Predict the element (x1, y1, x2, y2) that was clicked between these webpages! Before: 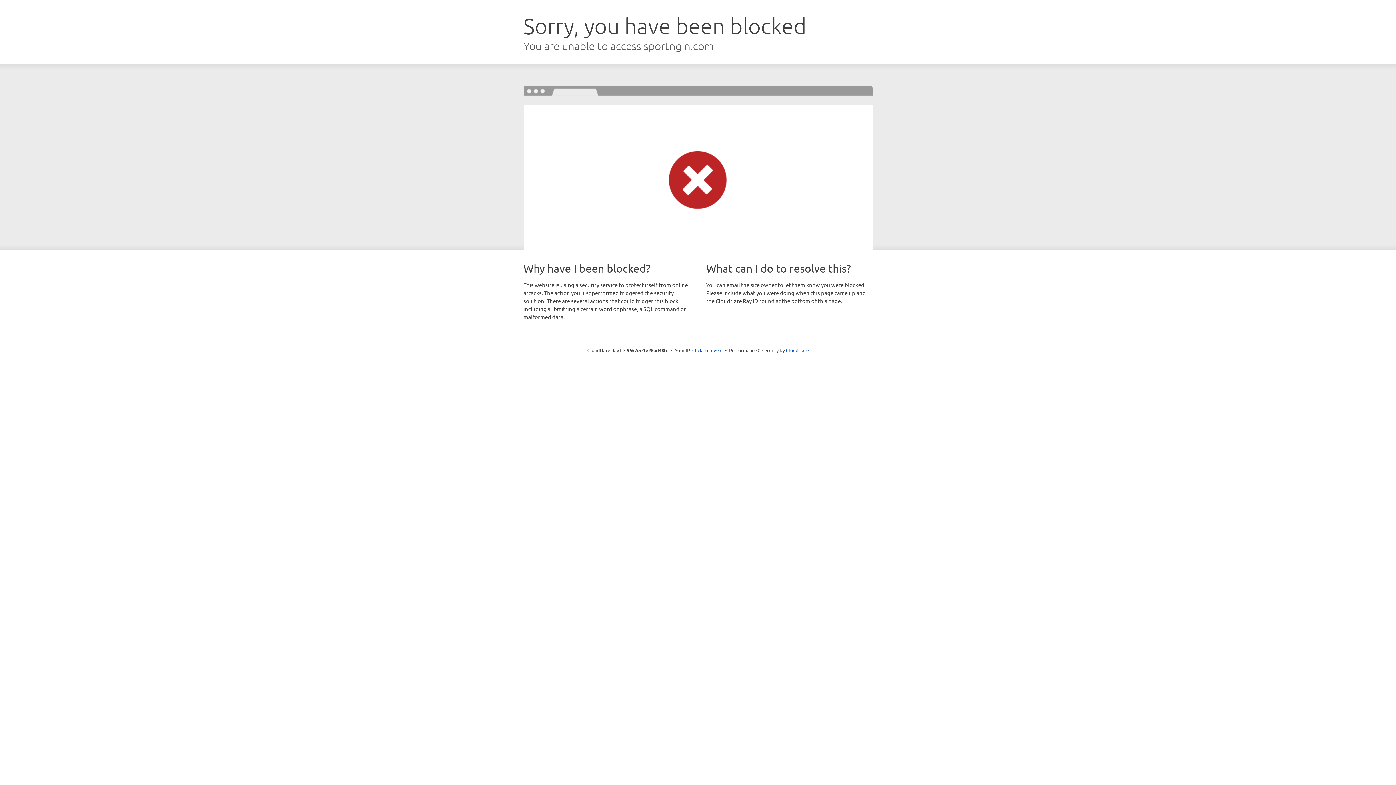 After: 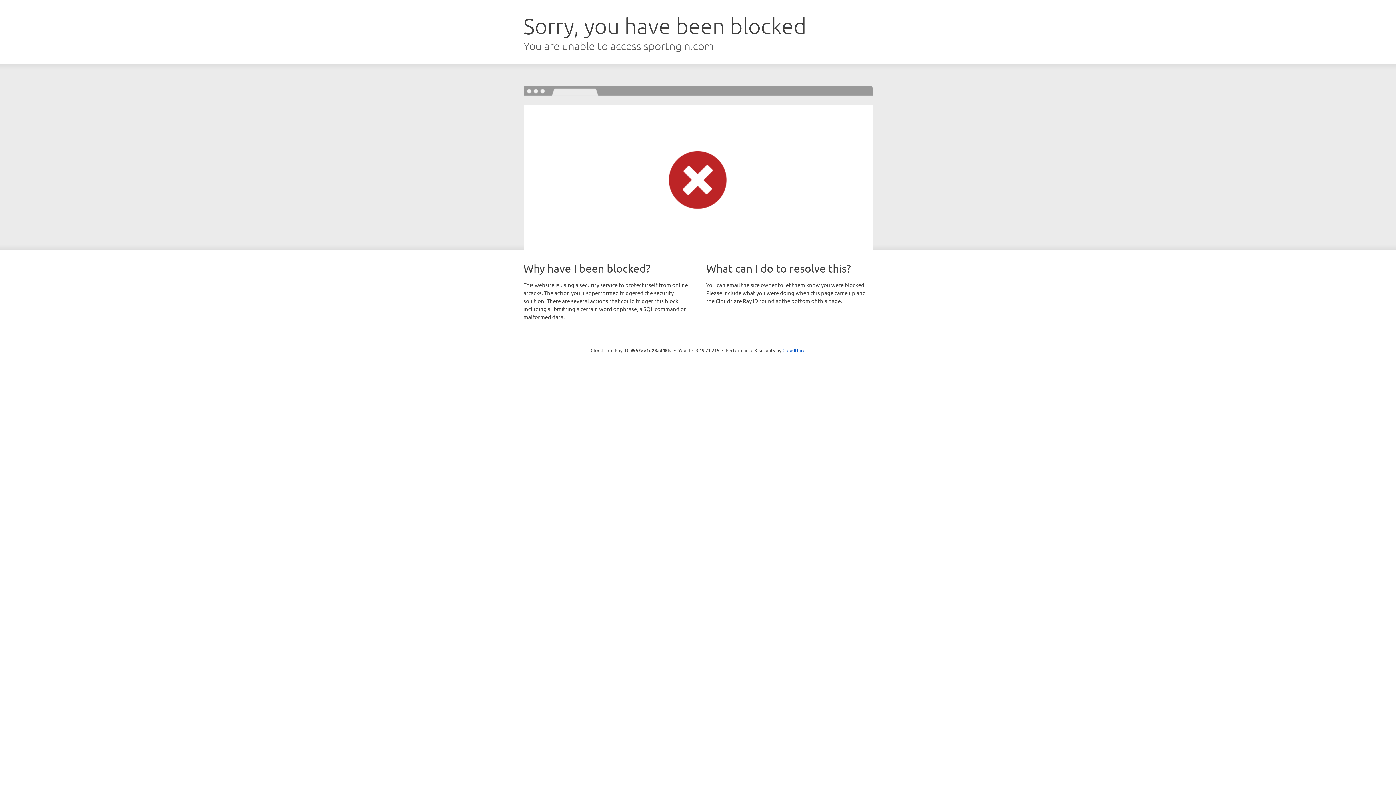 Action: bbox: (692, 346, 722, 353) label: Click to reveal